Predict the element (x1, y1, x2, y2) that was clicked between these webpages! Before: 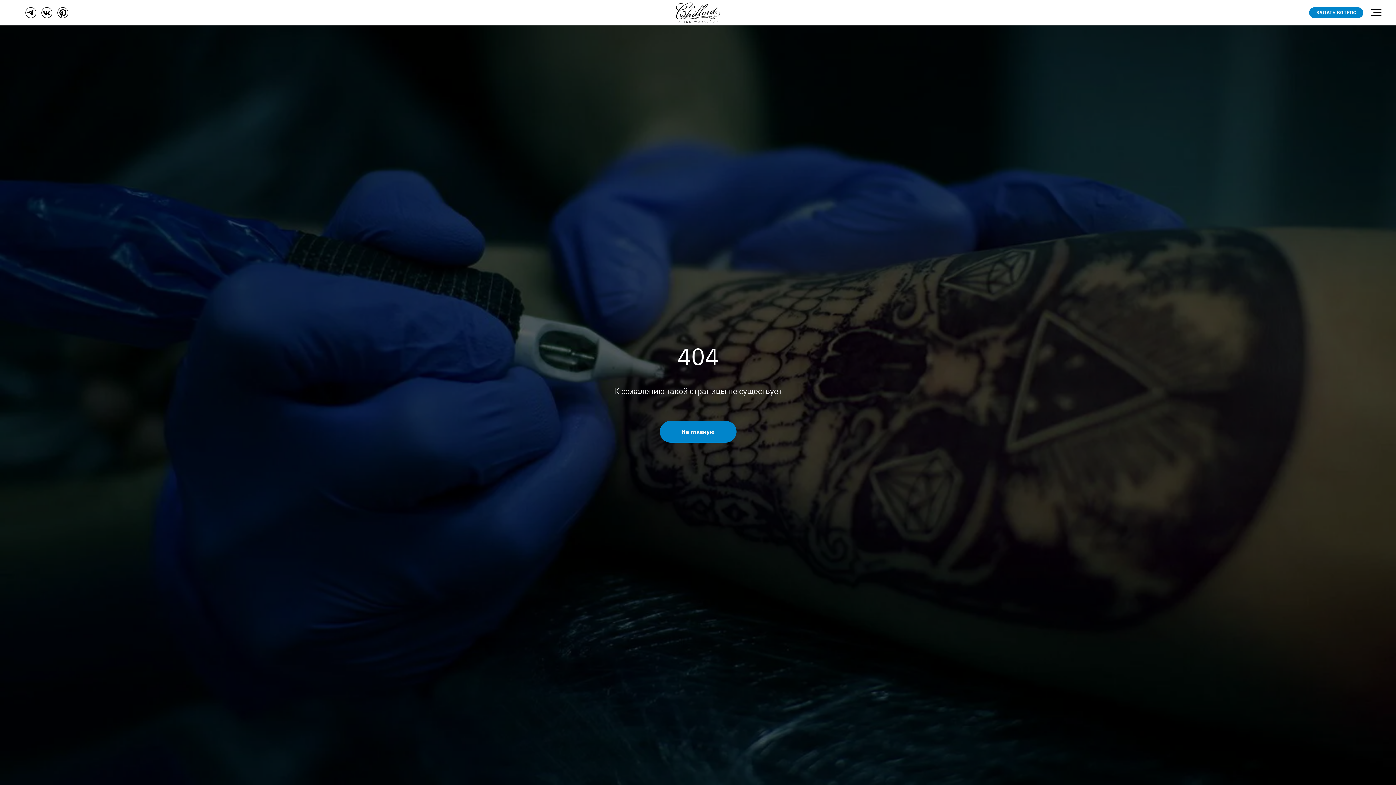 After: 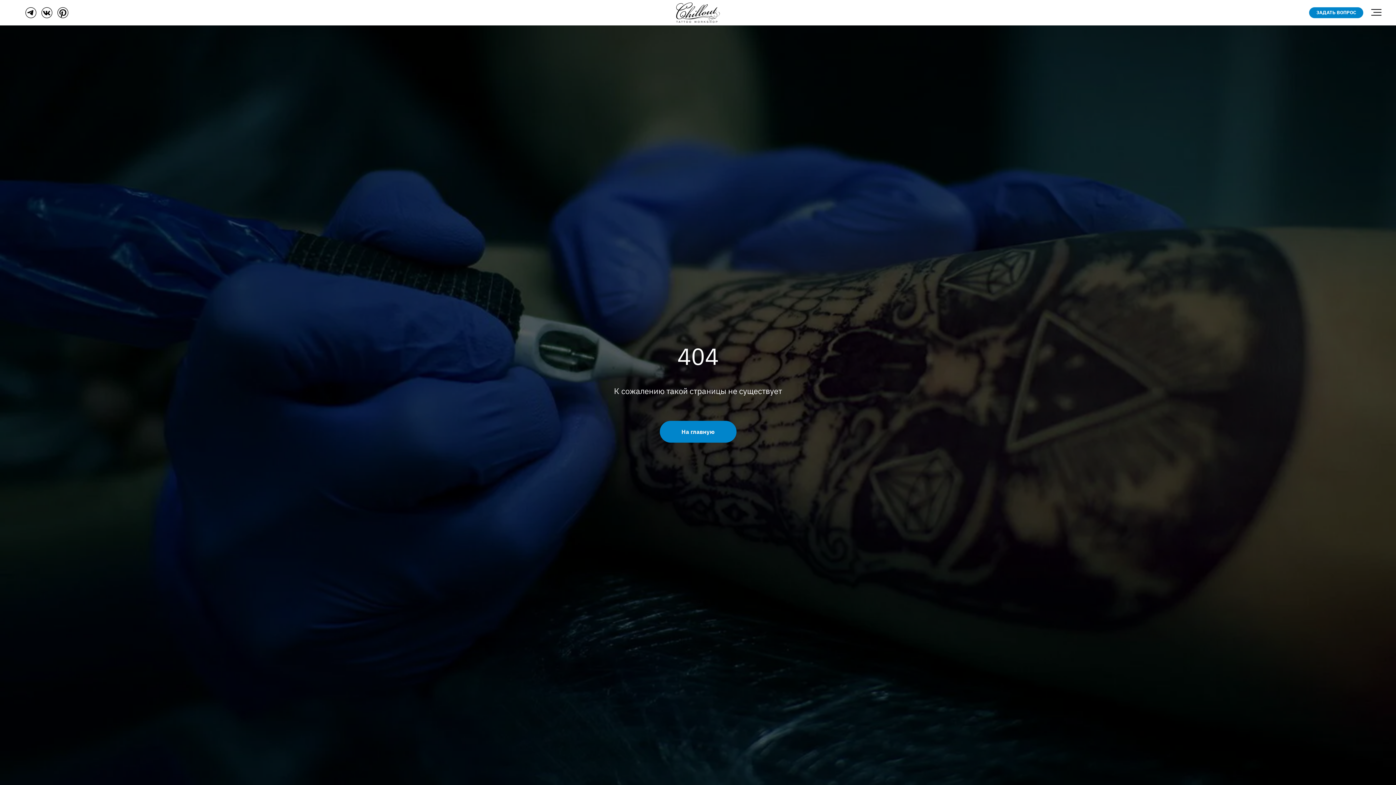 Action: label: ВКонтакте bbox: (41, 12, 52, 19)